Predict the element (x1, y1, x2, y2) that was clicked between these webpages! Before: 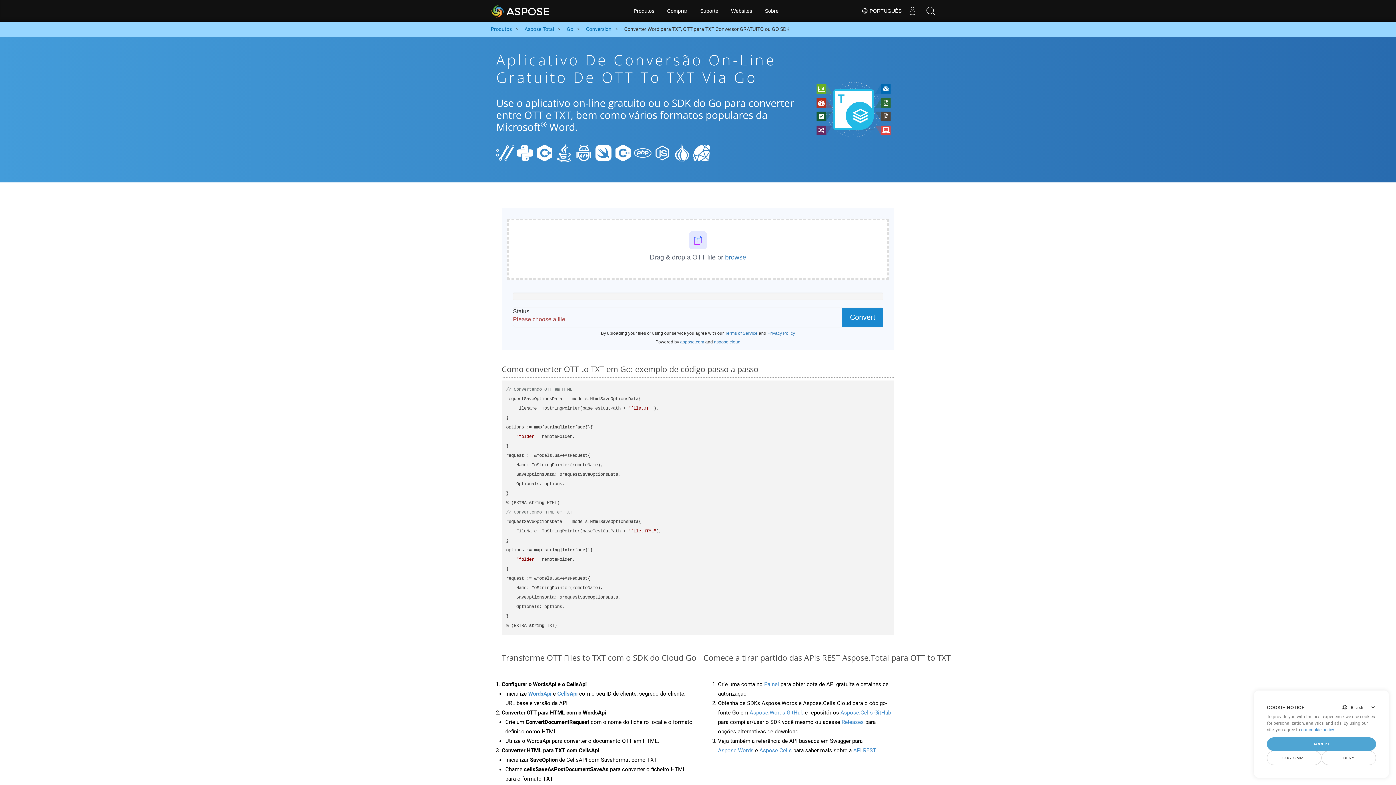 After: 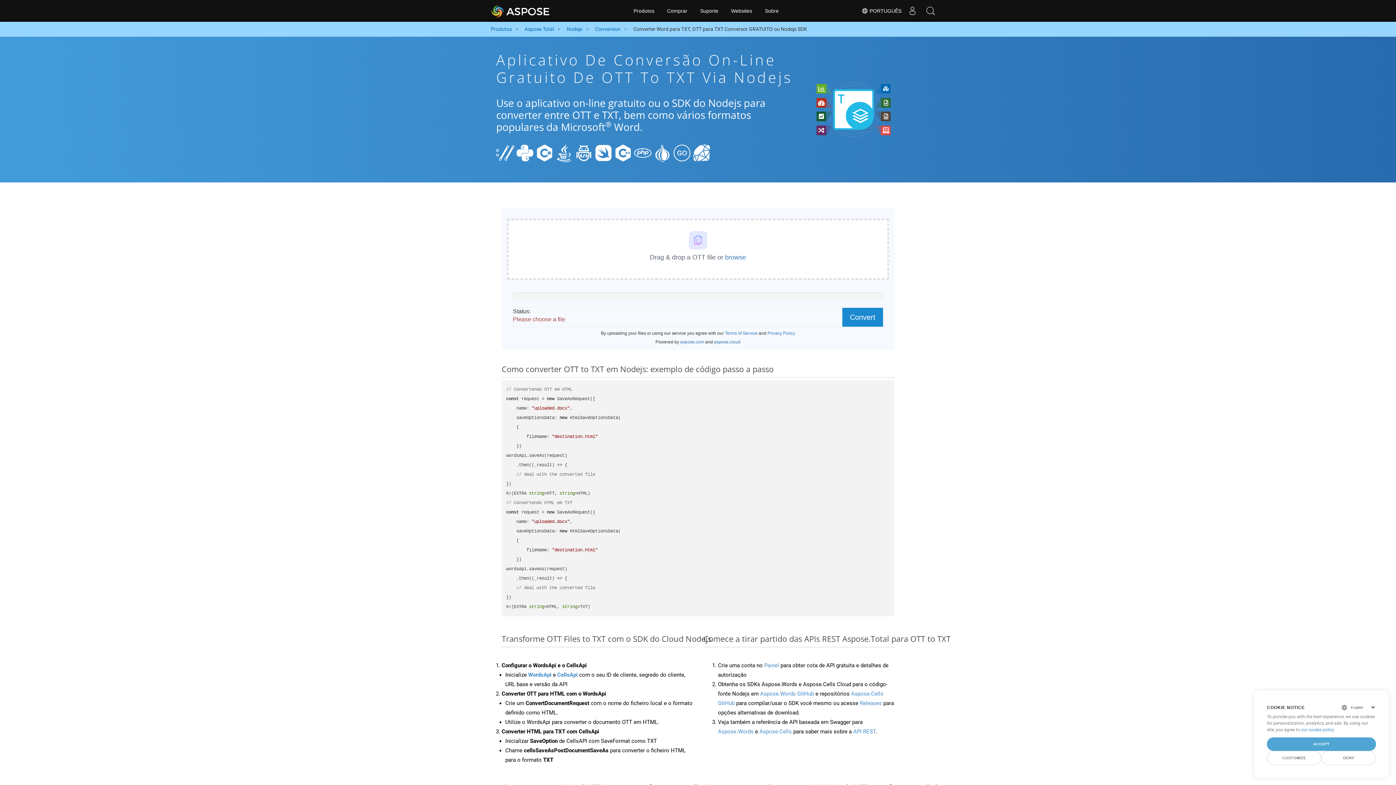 Action: bbox: (653, 149, 671, 155)